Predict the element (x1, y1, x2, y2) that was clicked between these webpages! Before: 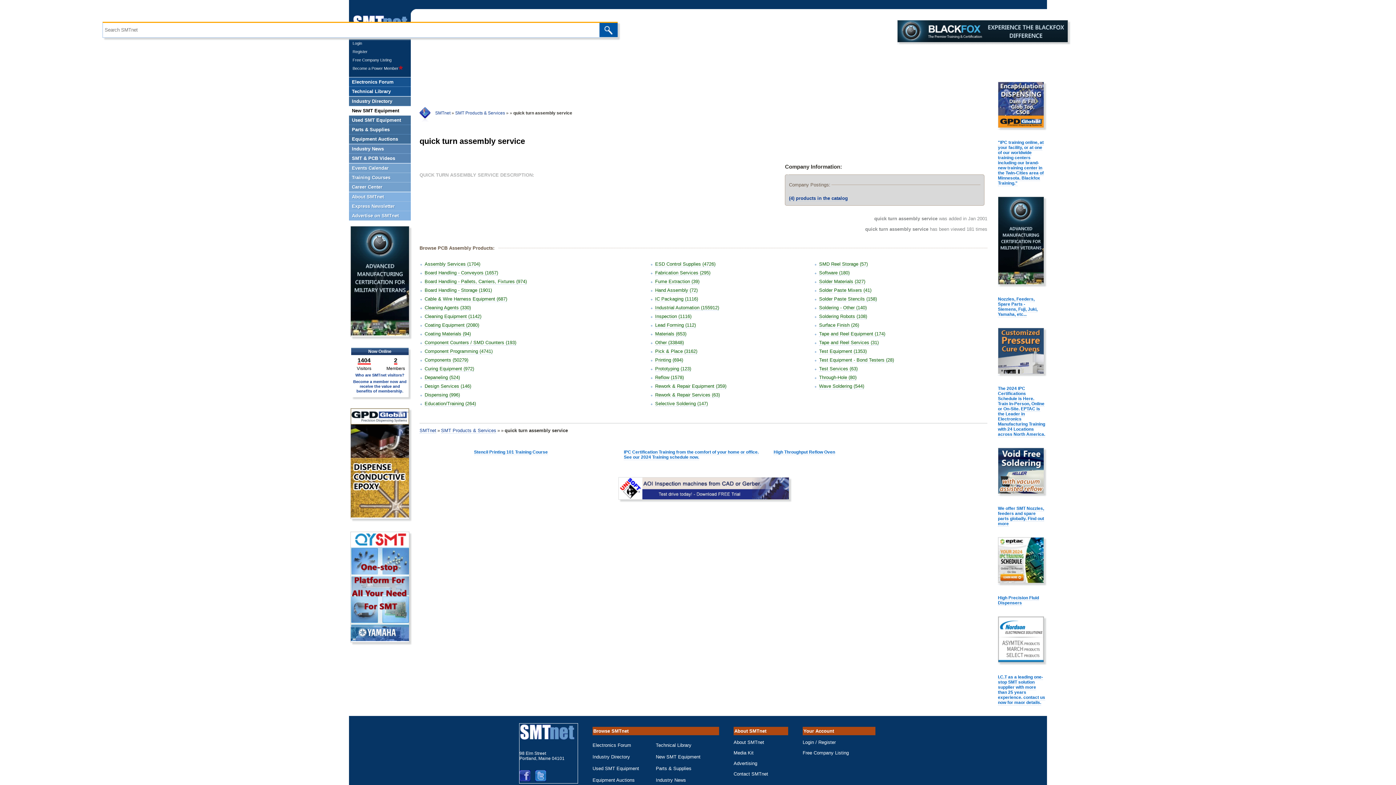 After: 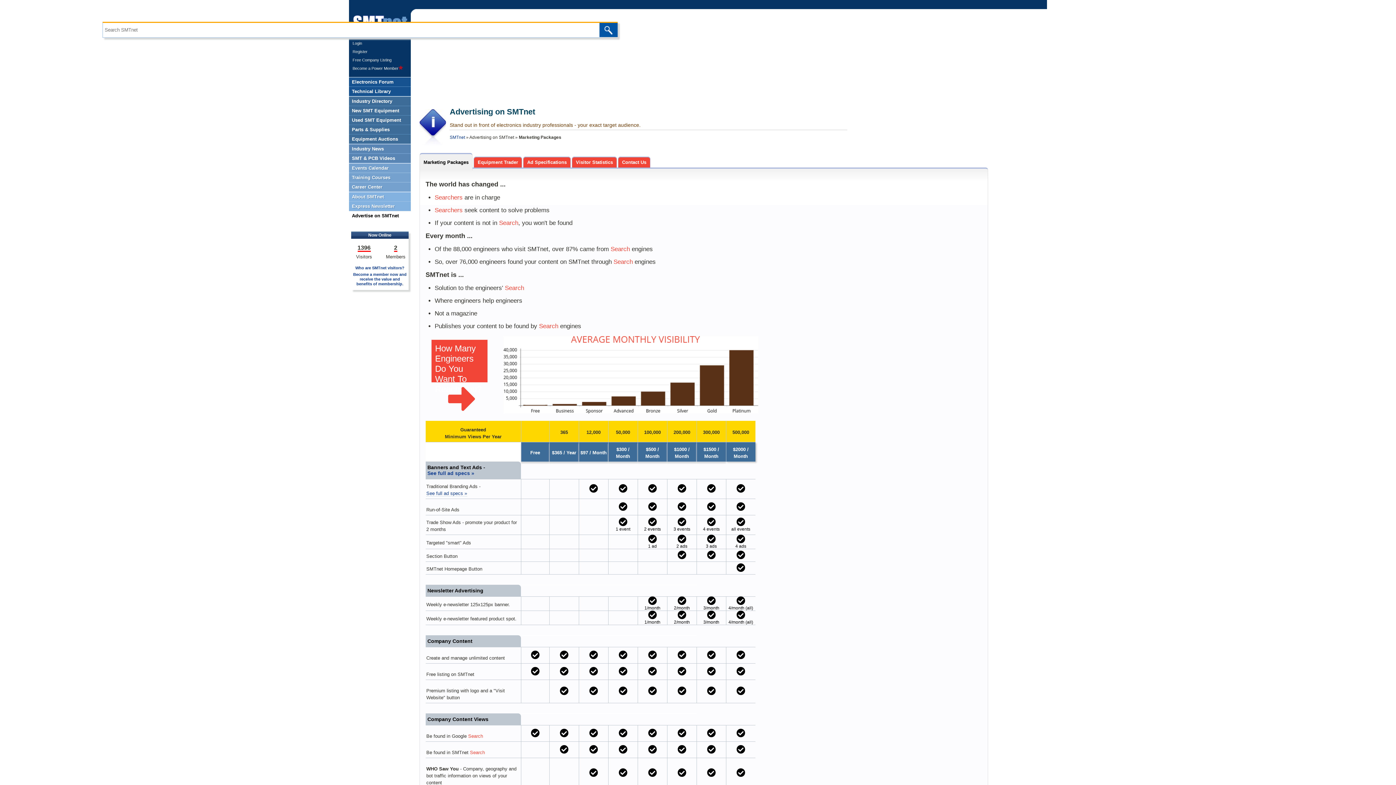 Action: bbox: (349, 211, 410, 220) label: Advertise on SMTnet